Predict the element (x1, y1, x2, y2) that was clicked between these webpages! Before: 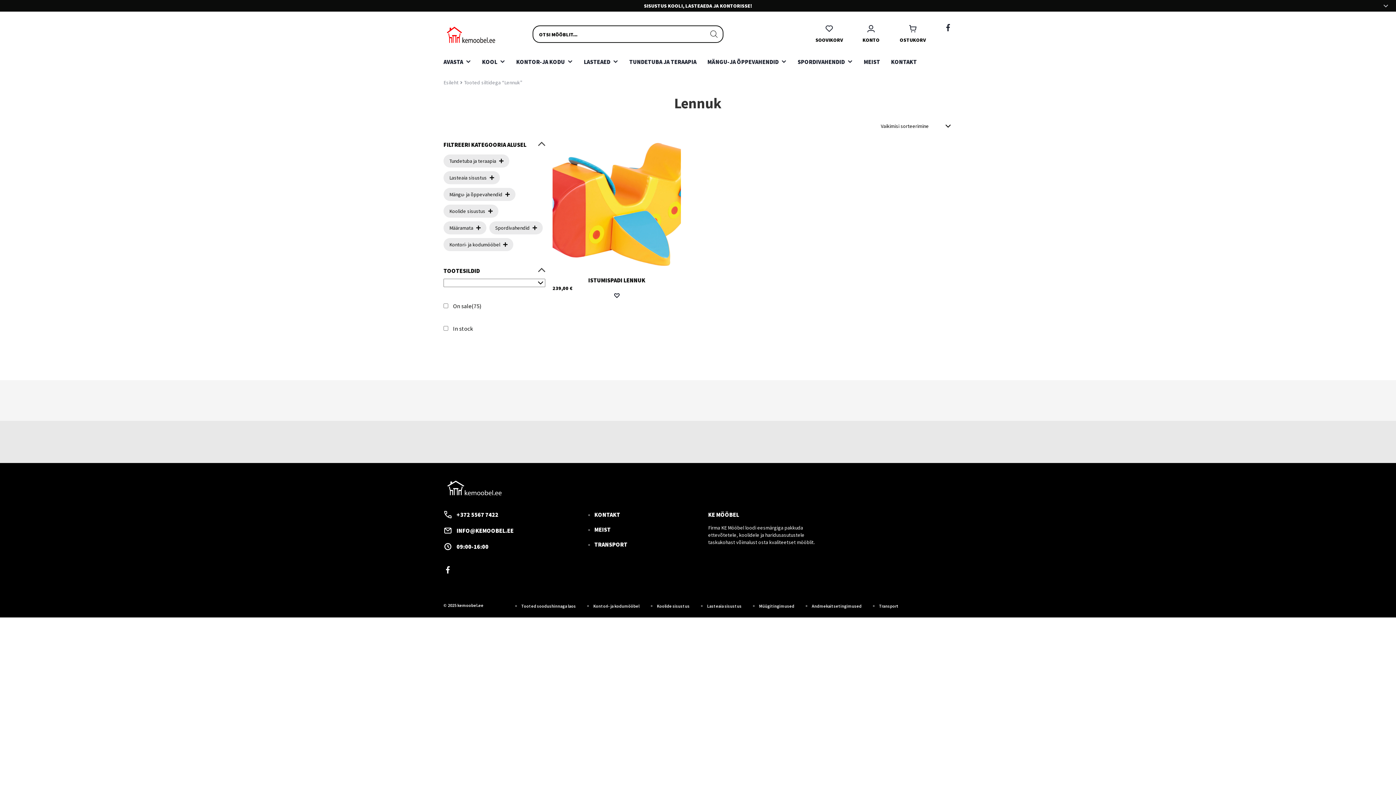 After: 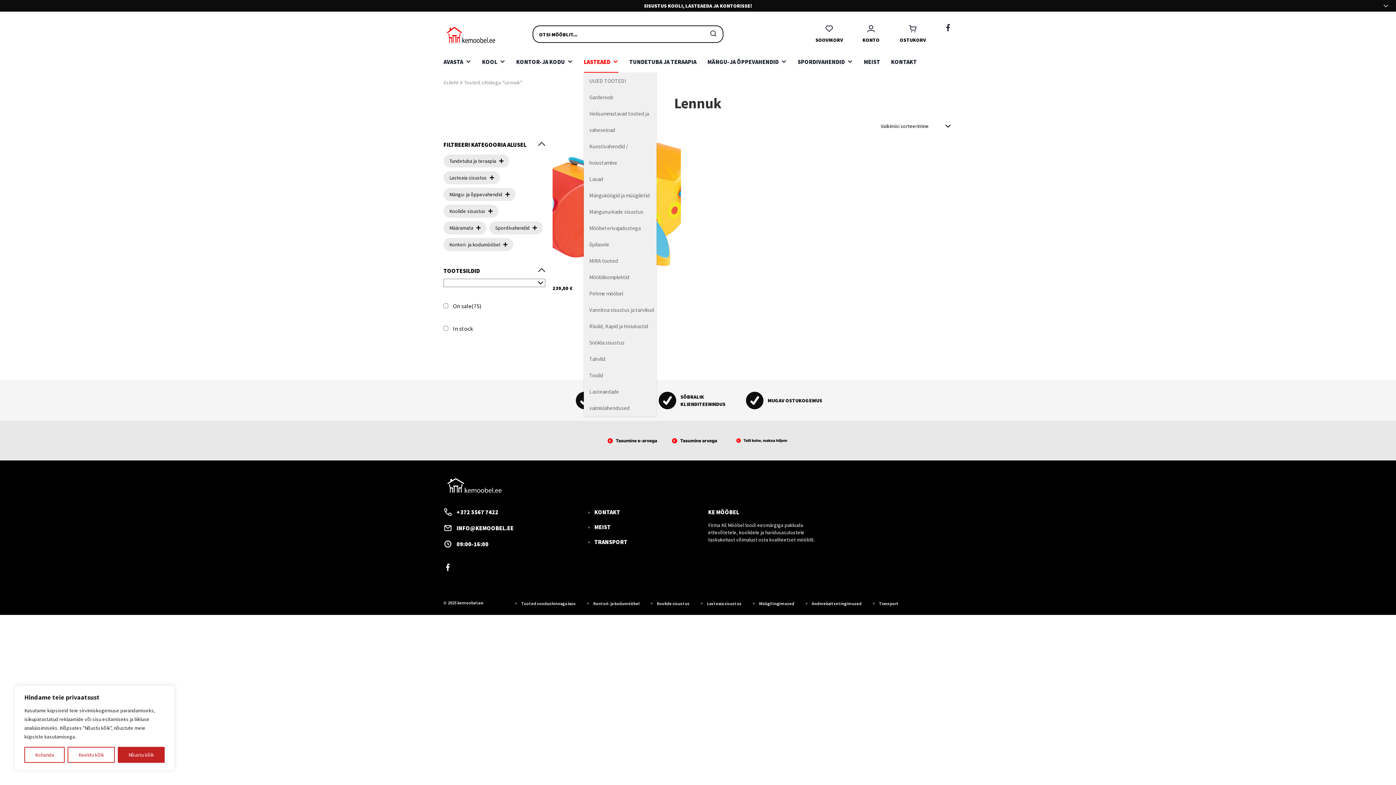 Action: label: LASTEAED bbox: (584, 50, 618, 72)